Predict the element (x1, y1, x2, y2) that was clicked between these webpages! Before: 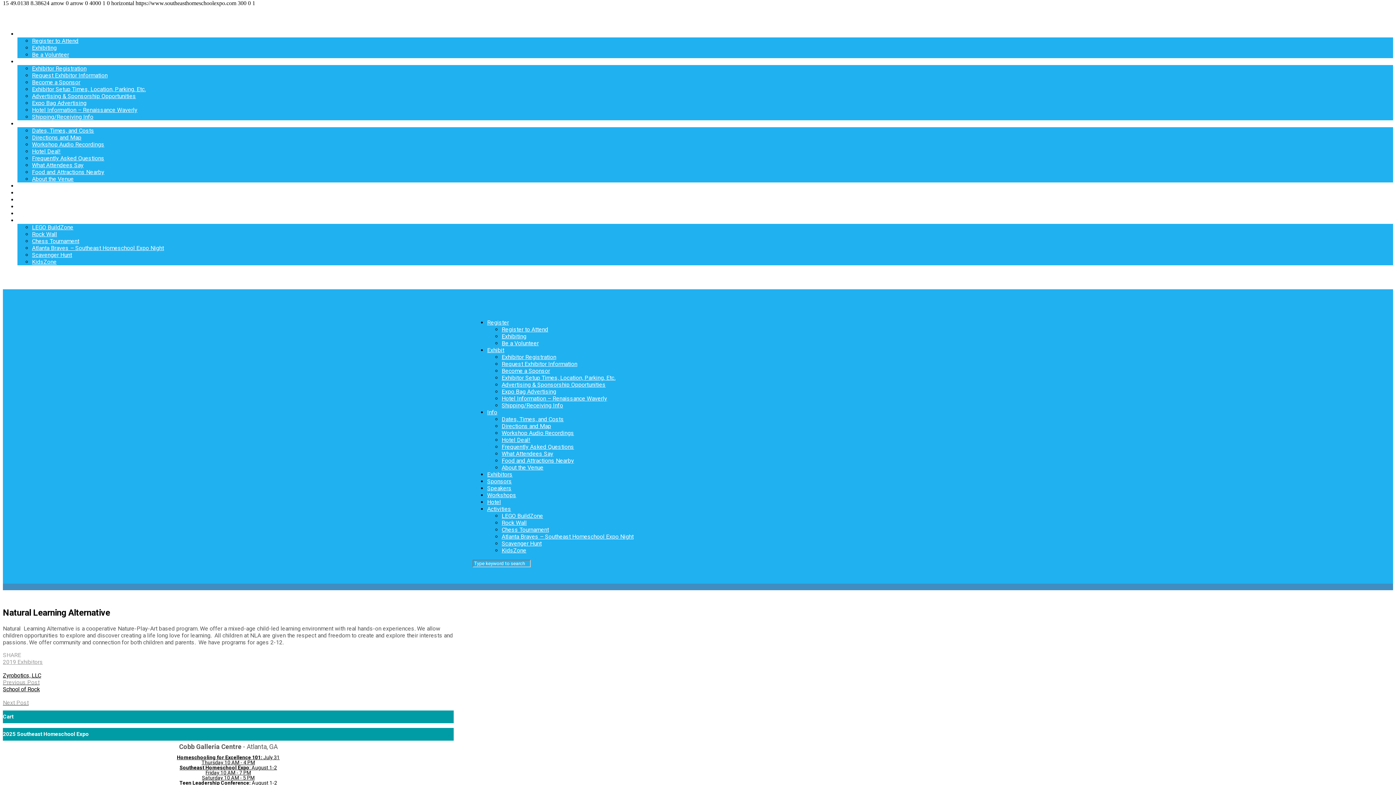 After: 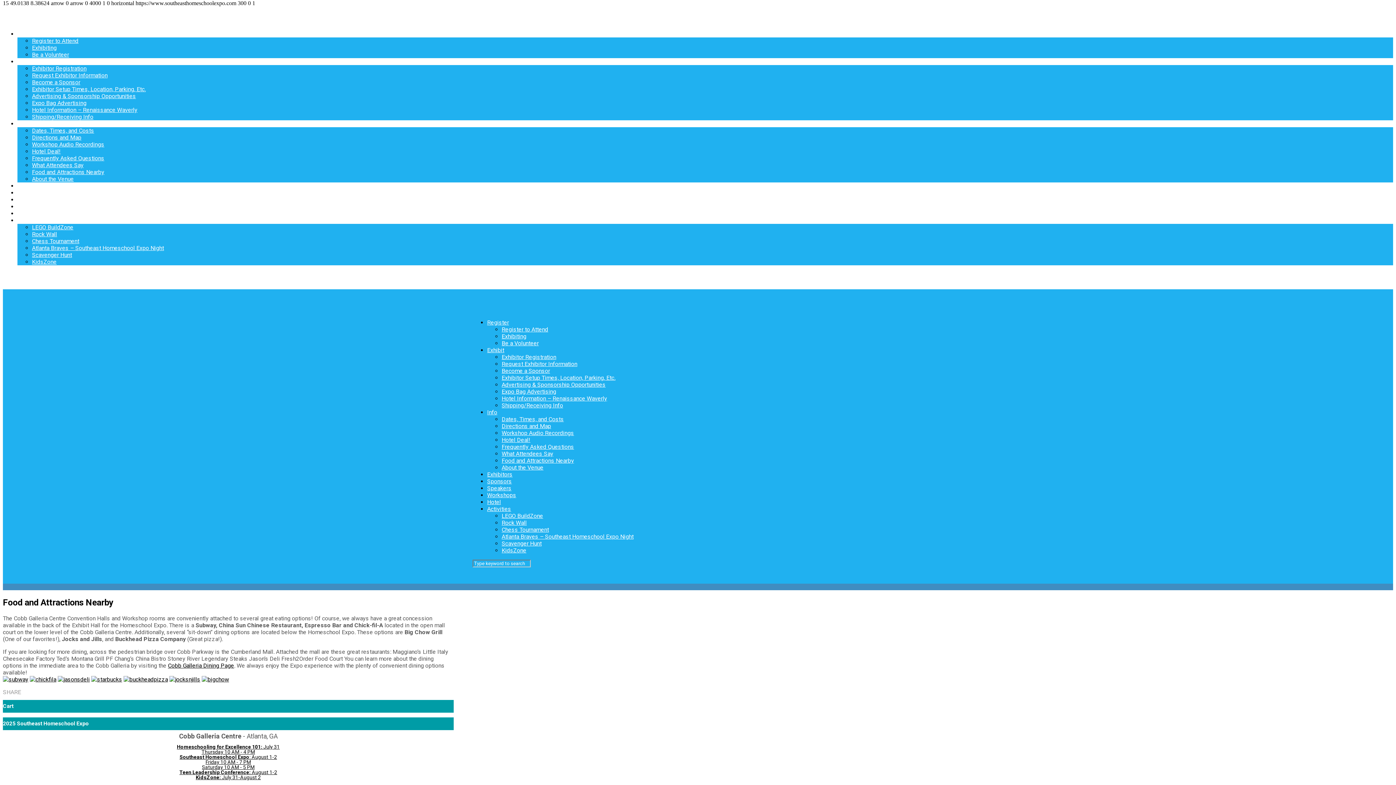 Action: label: Food and Attractions Nearby bbox: (501, 457, 574, 464)